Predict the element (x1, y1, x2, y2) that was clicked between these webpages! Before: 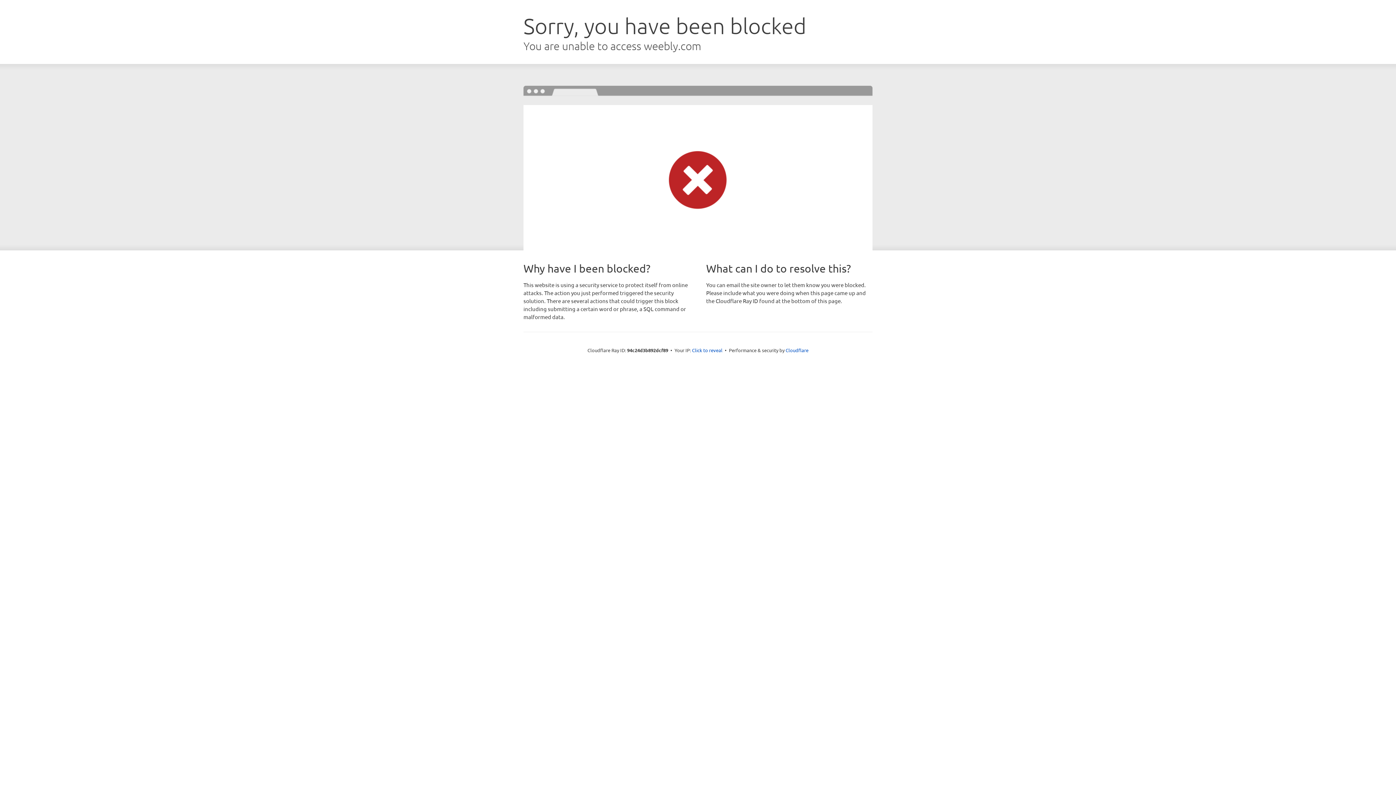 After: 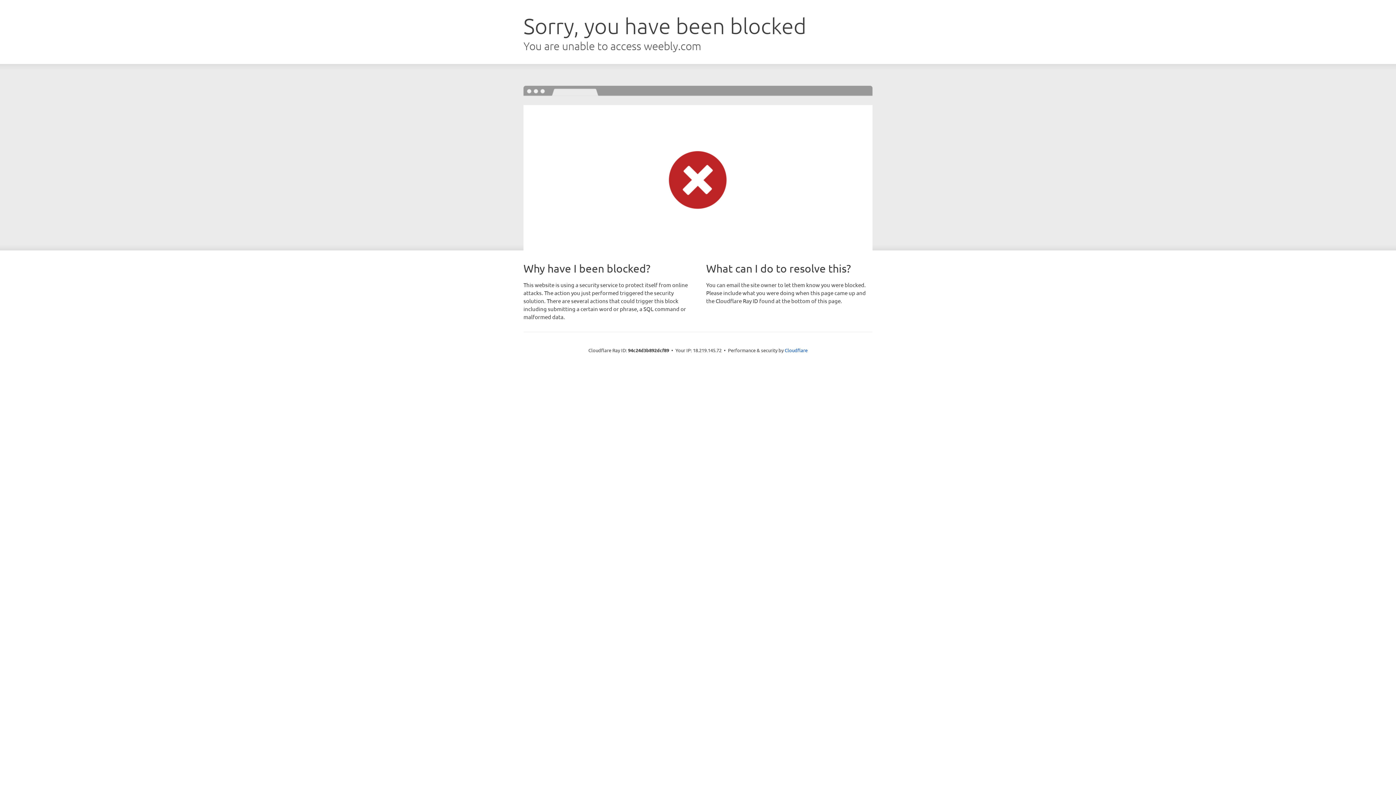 Action: label: Click to reveal bbox: (692, 346, 722, 353)